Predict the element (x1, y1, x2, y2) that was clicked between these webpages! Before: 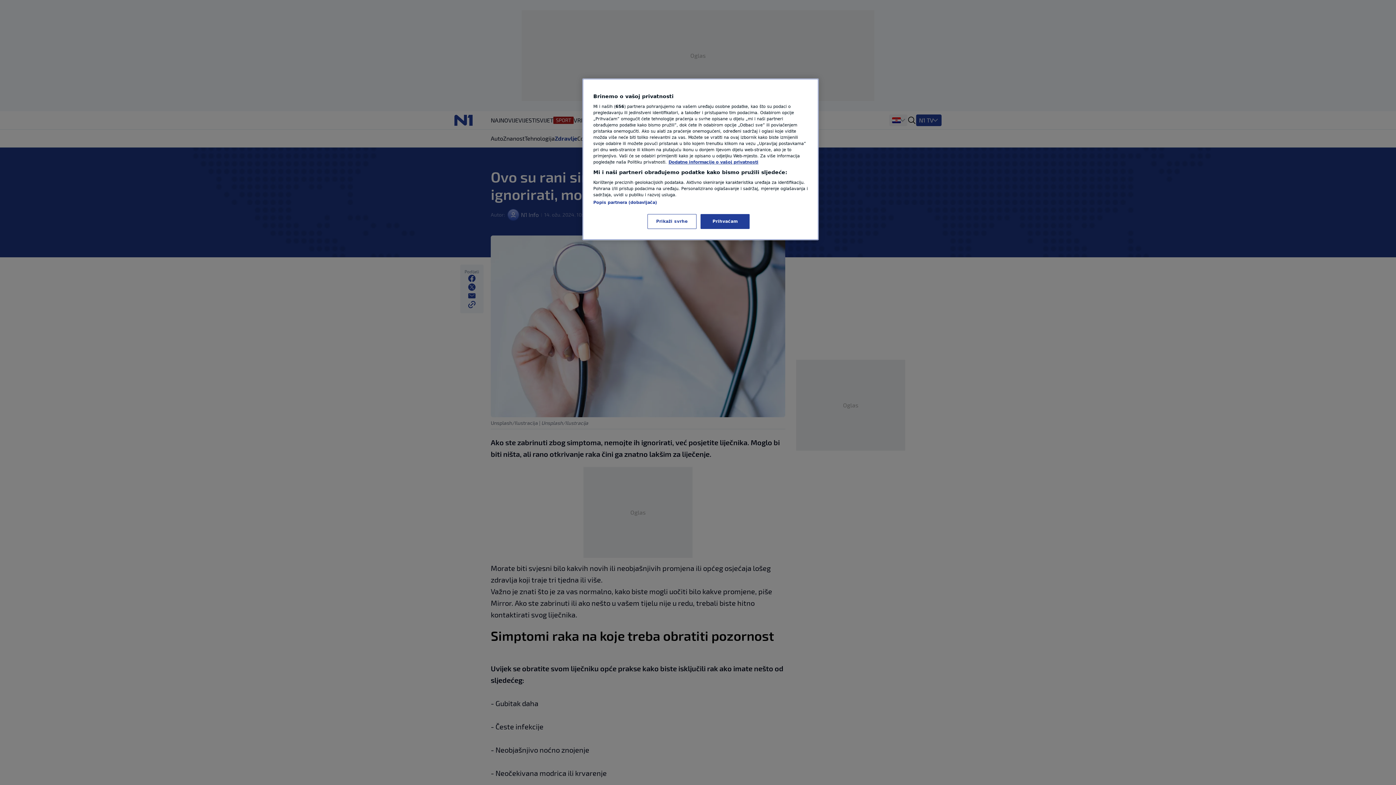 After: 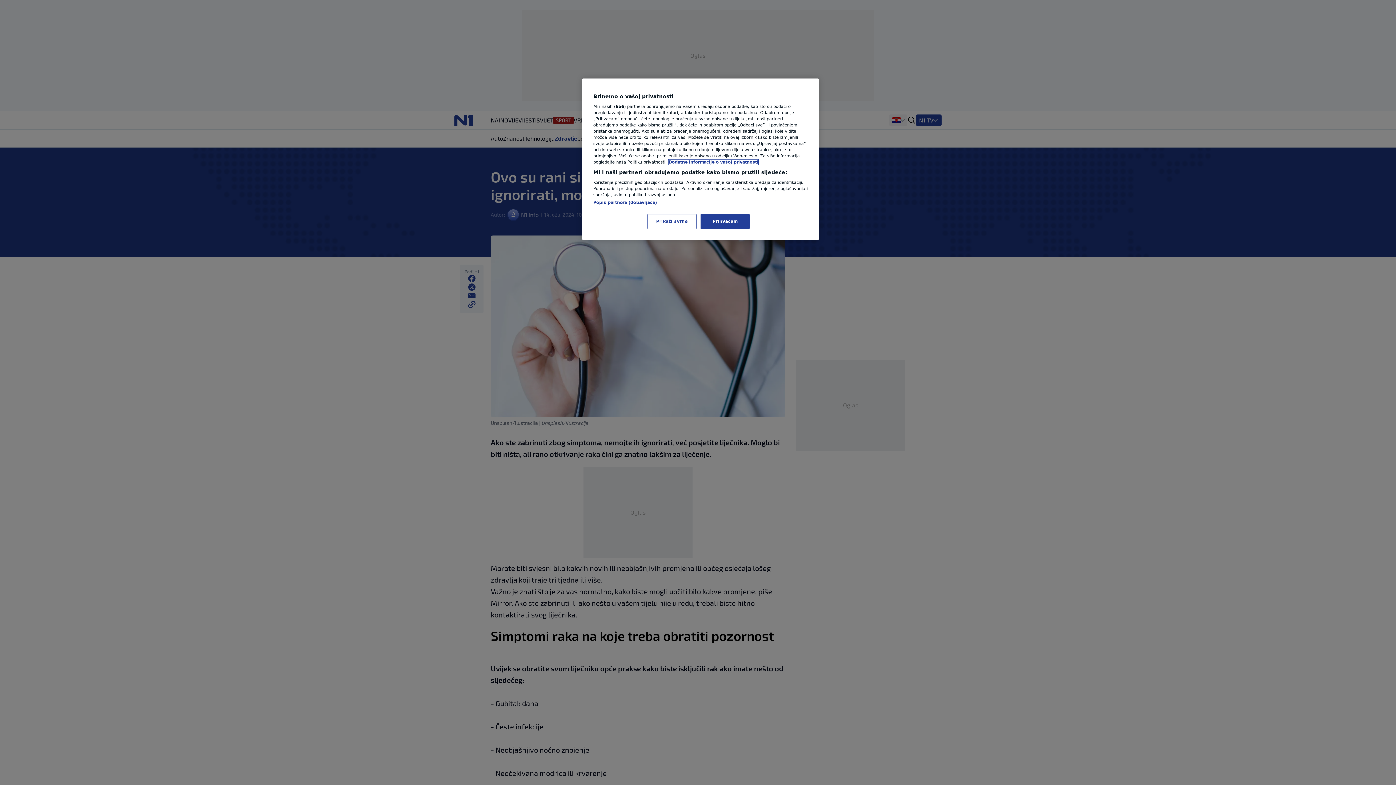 Action: bbox: (668, 159, 758, 164) label: Dodatne informacije o vašoj privatnosti, otvara se na novoj kartici